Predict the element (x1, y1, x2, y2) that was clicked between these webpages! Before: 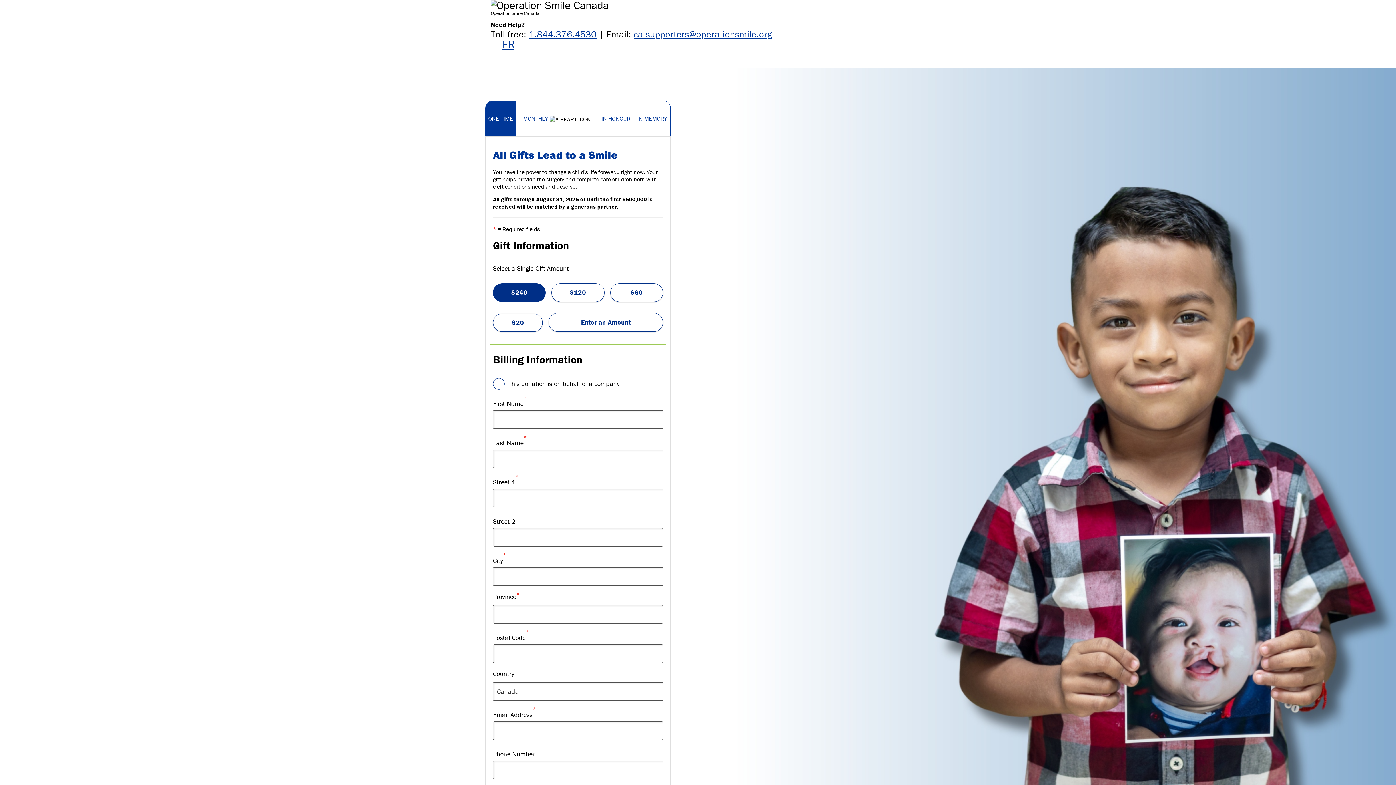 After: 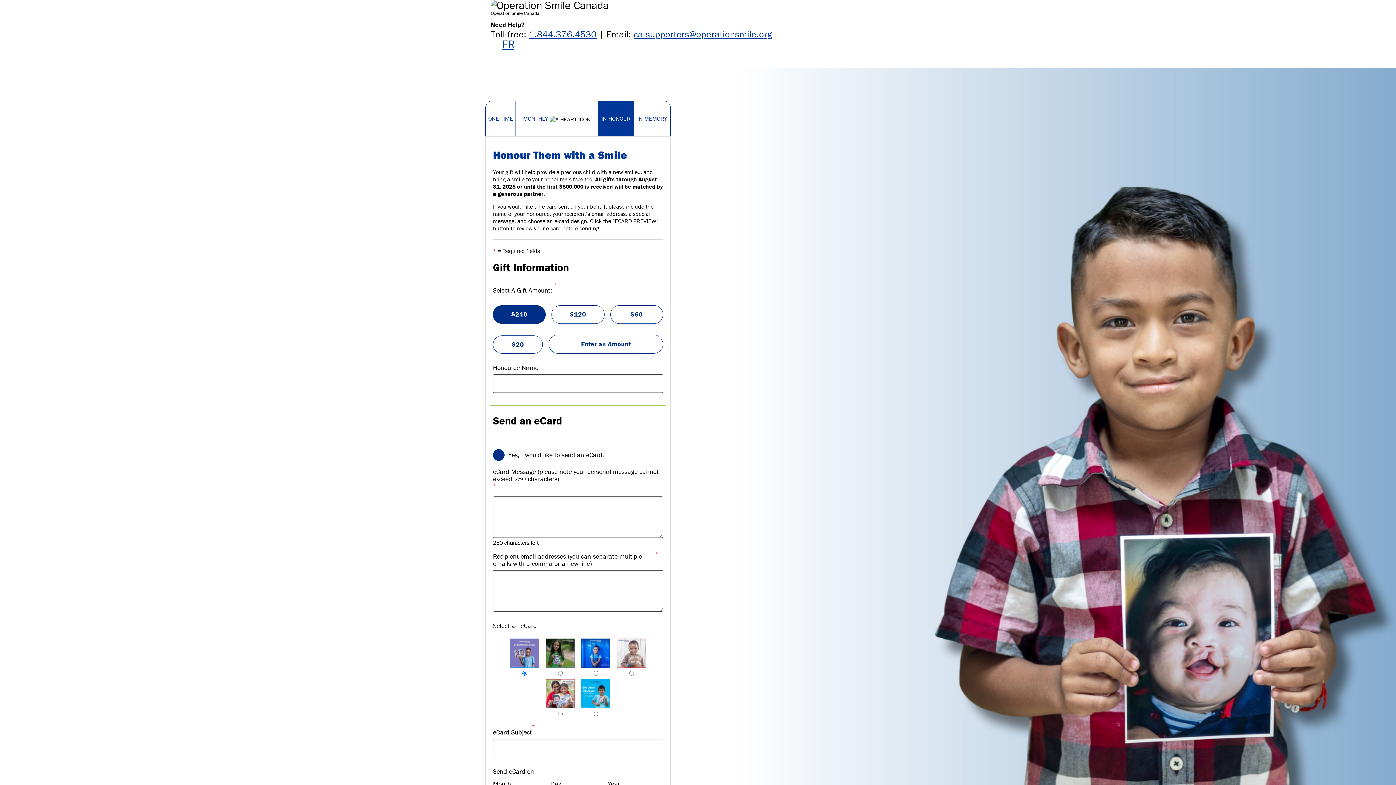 Action: bbox: (598, 101, 634, 136) label: IN HONOUR